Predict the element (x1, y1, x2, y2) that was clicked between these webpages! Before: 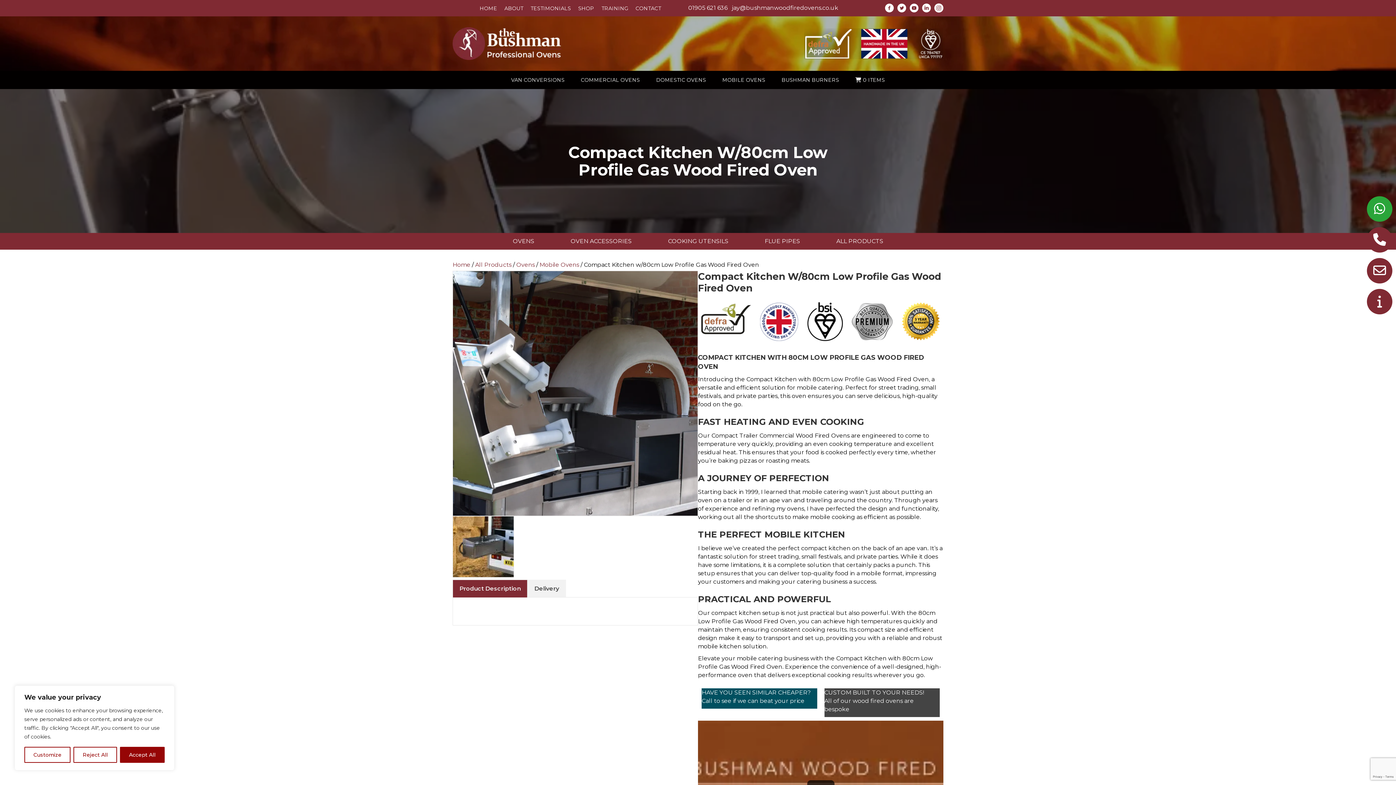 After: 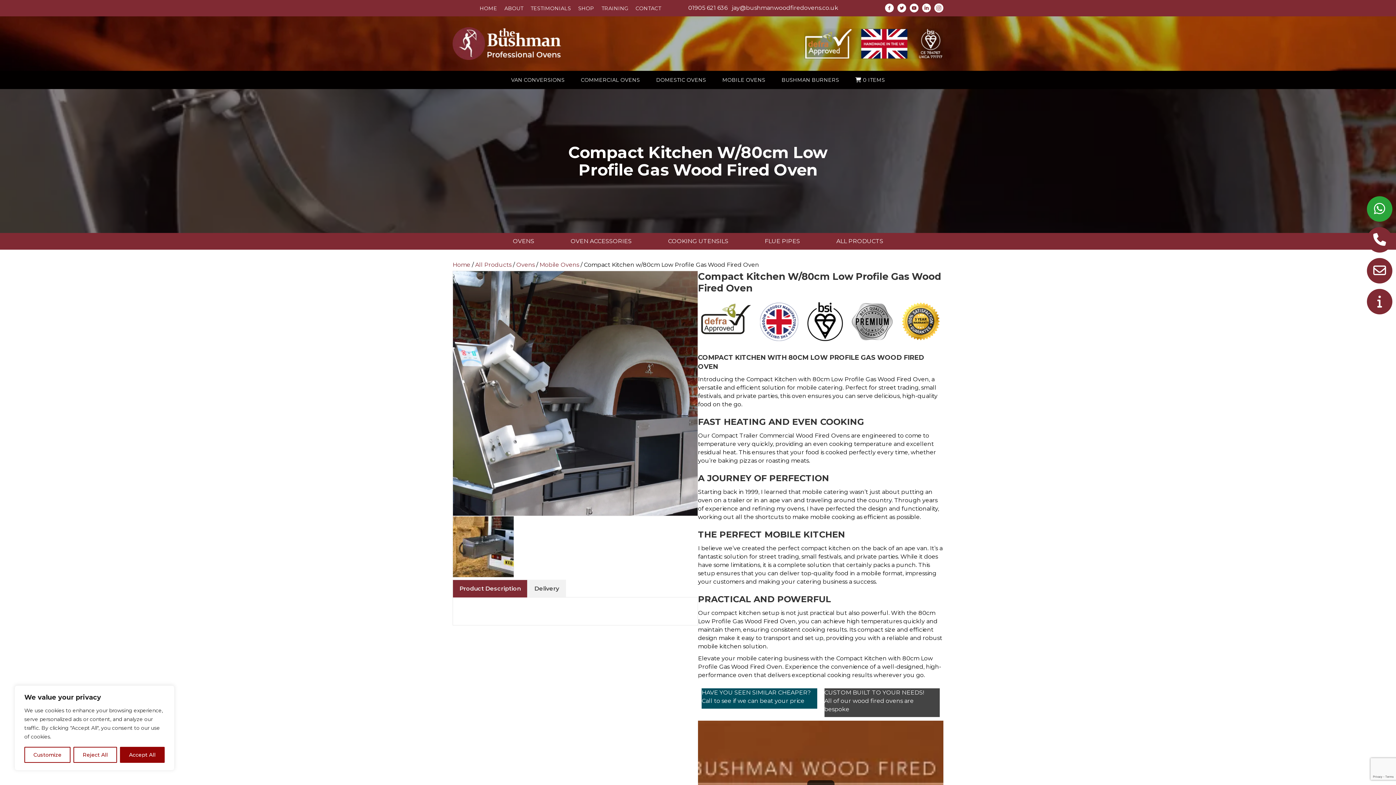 Action: label: jay@bushmanwoodfiredovens.co.uk bbox: (732, 4, 838, 11)